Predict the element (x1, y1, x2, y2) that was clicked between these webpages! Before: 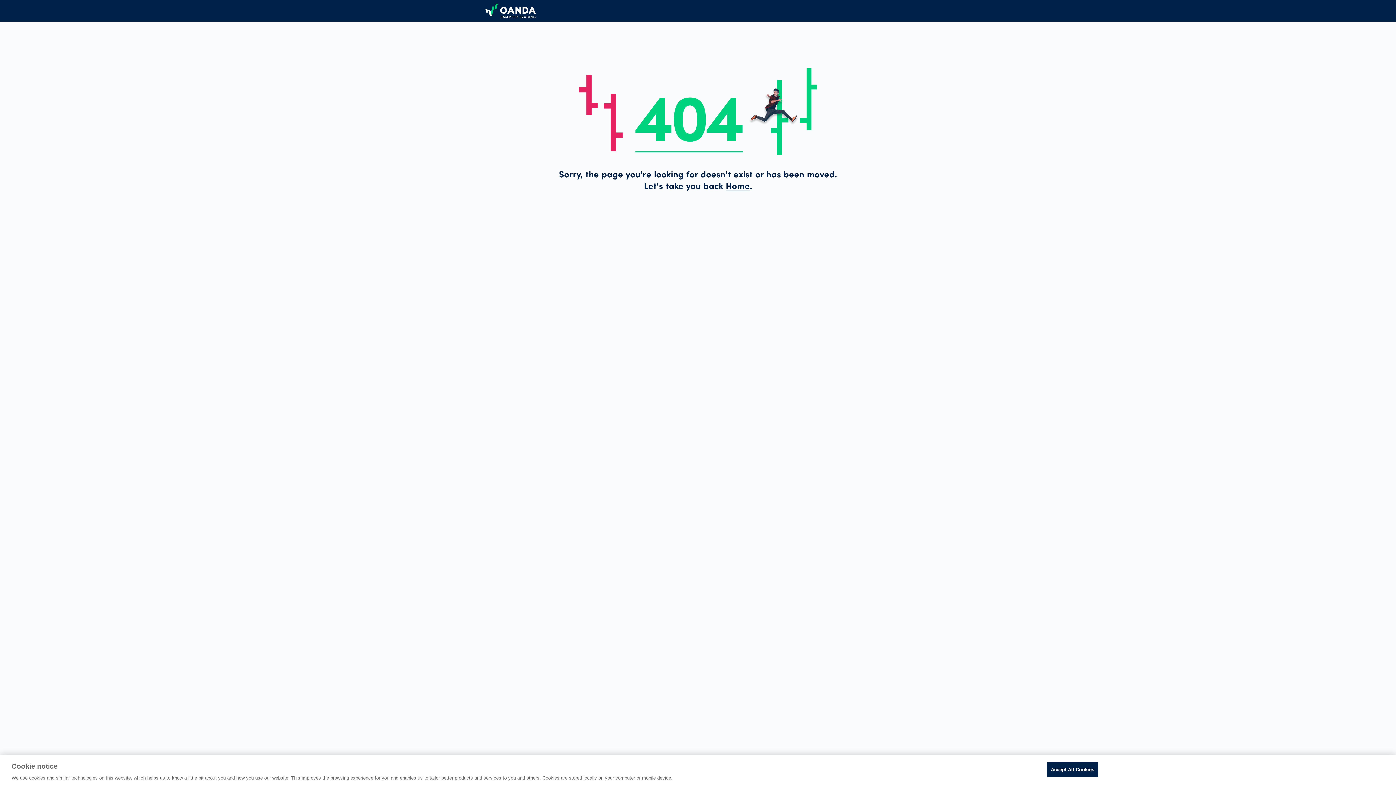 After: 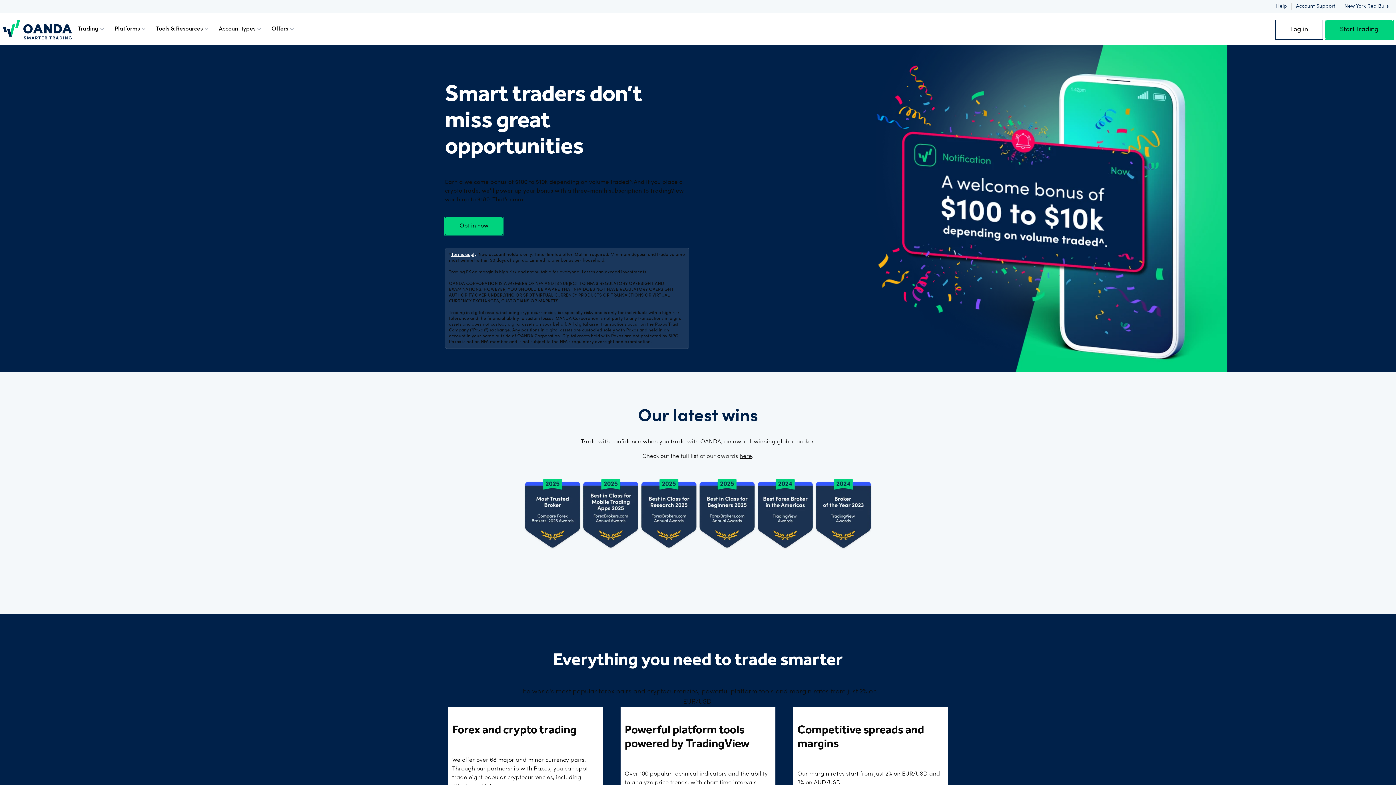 Action: bbox: (485, 3, 547, 18)